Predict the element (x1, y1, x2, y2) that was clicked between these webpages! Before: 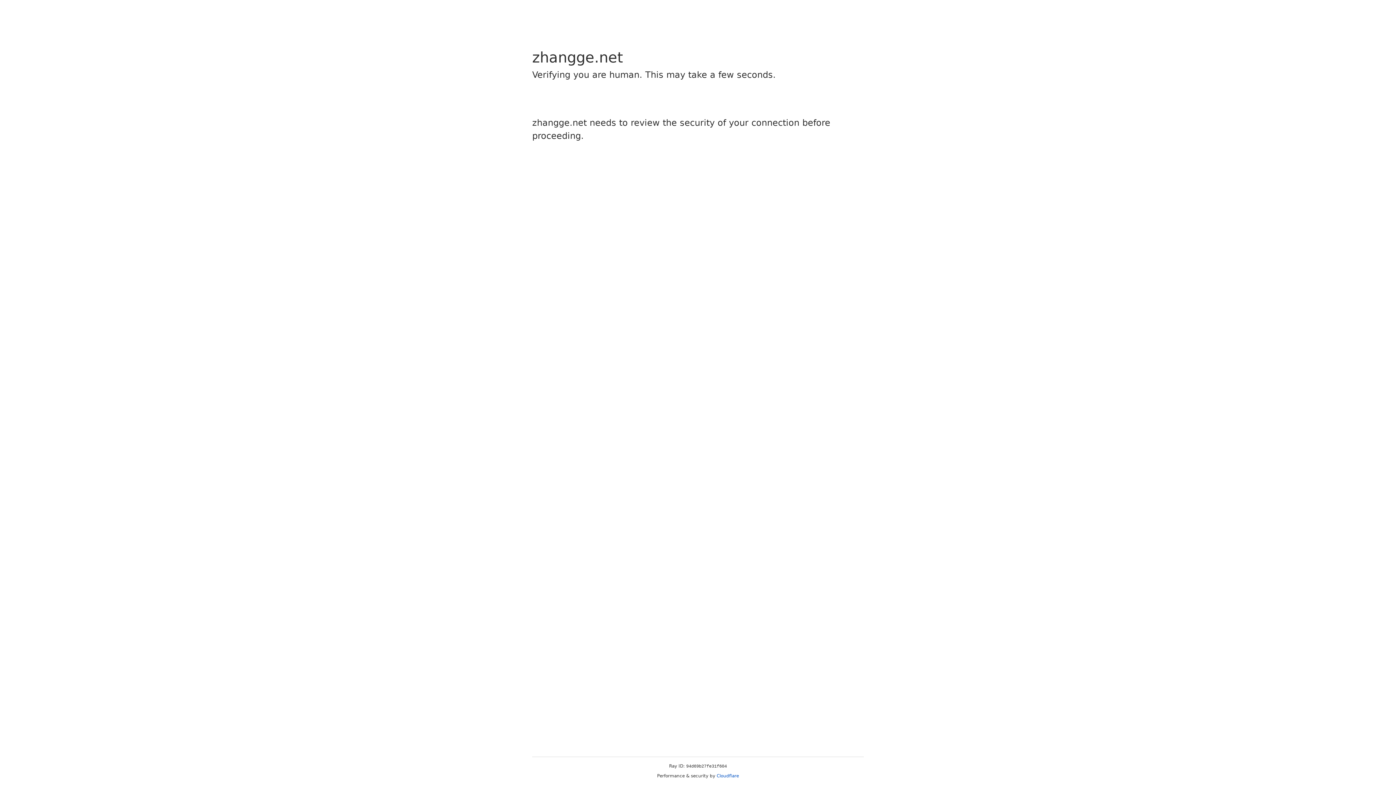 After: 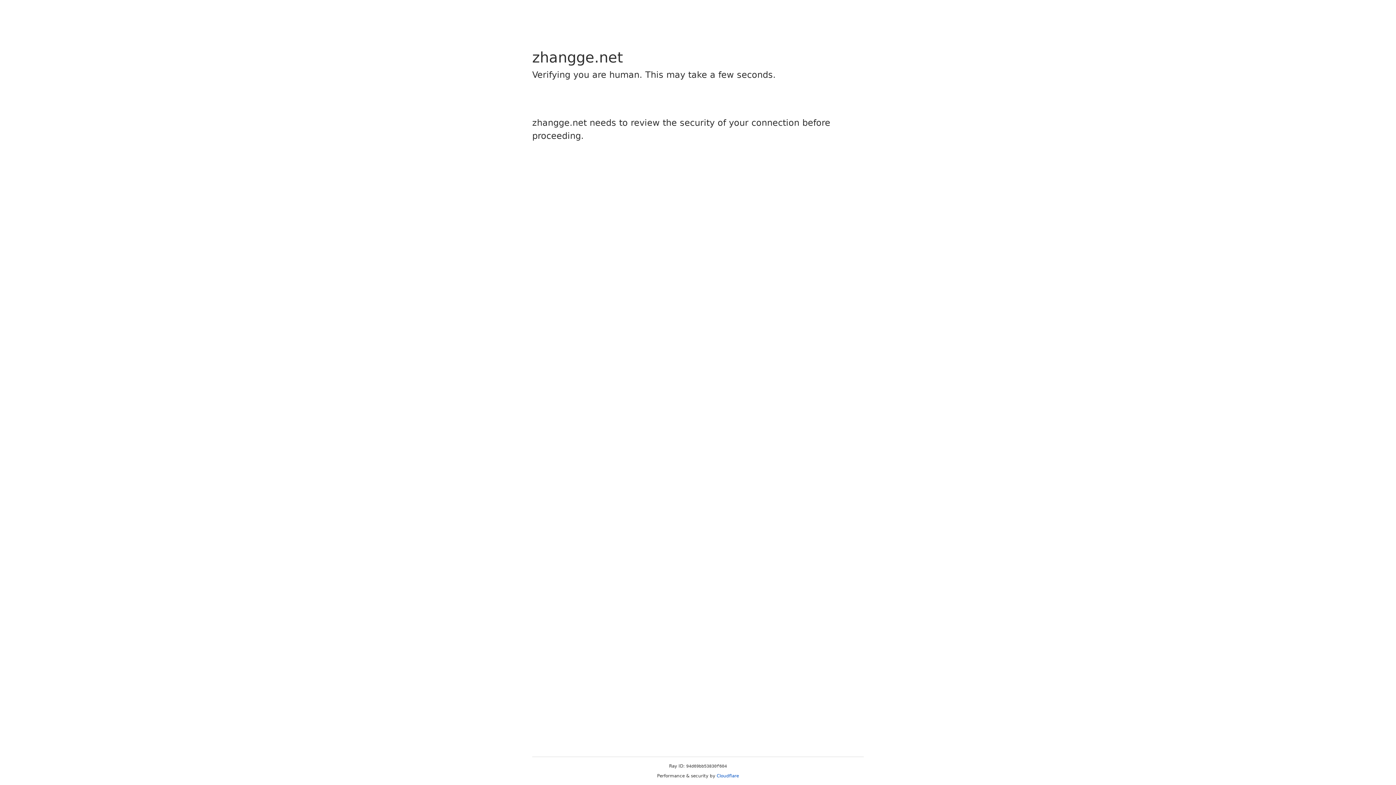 Action: bbox: (716, 773, 739, 778) label: Cloudflare